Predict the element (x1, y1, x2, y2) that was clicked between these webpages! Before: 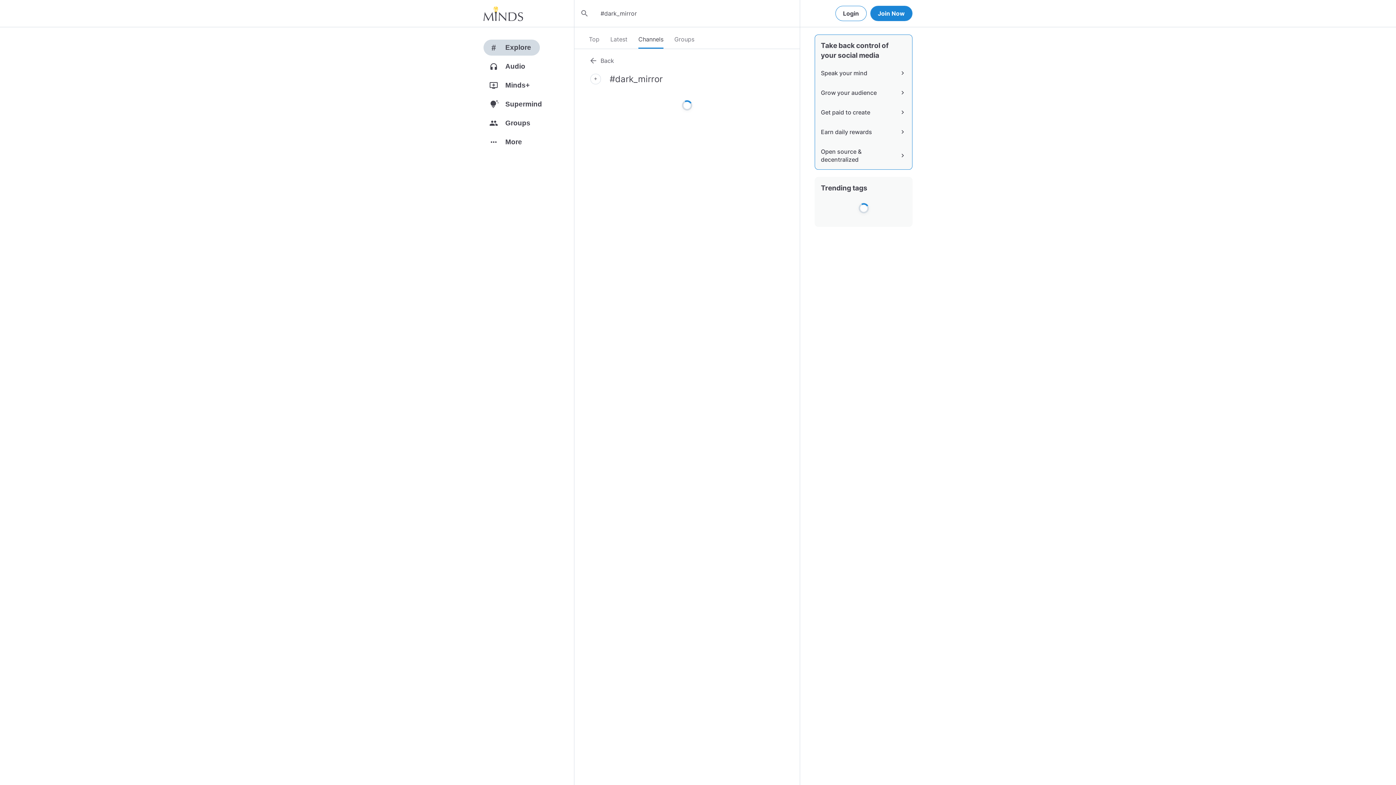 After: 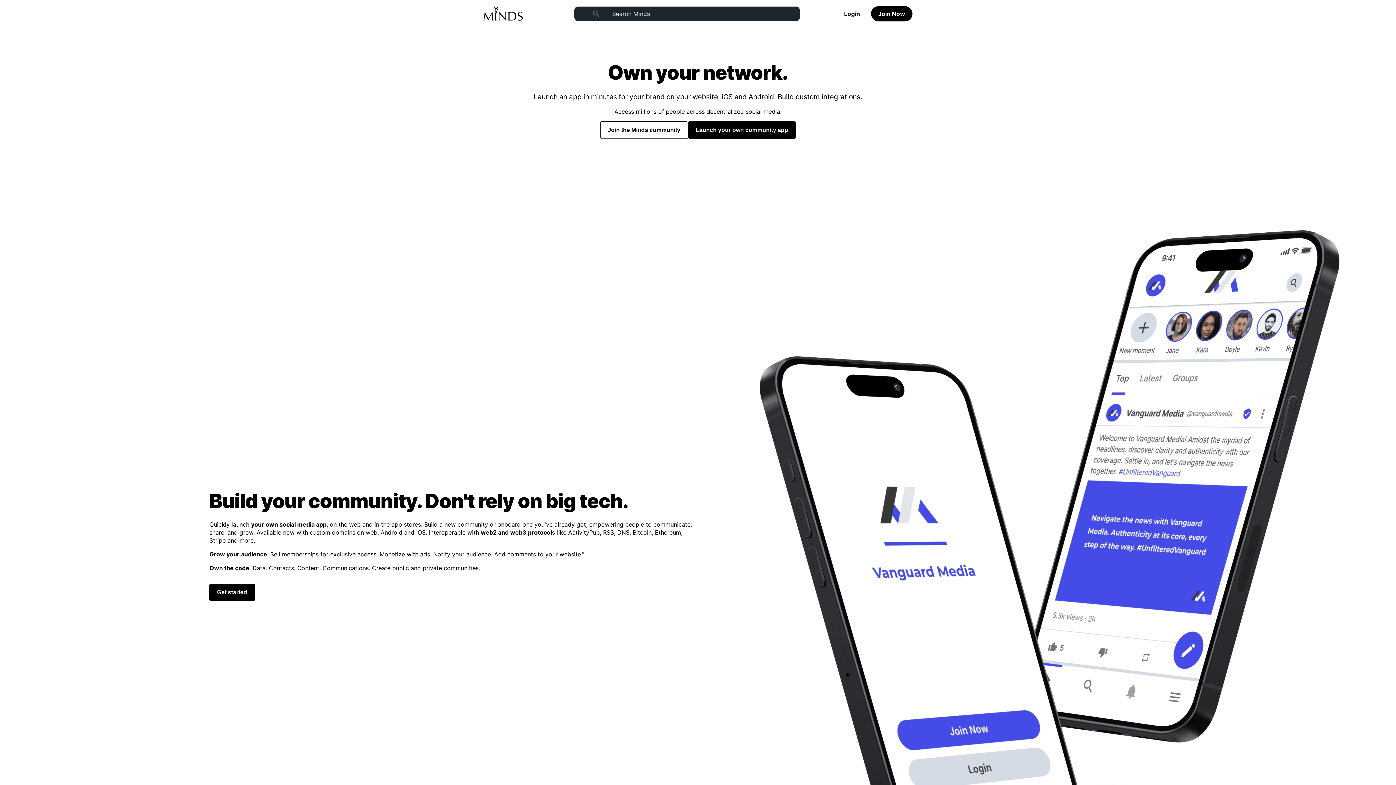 Action: label: Home bbox: (483, 5, 523, 21)